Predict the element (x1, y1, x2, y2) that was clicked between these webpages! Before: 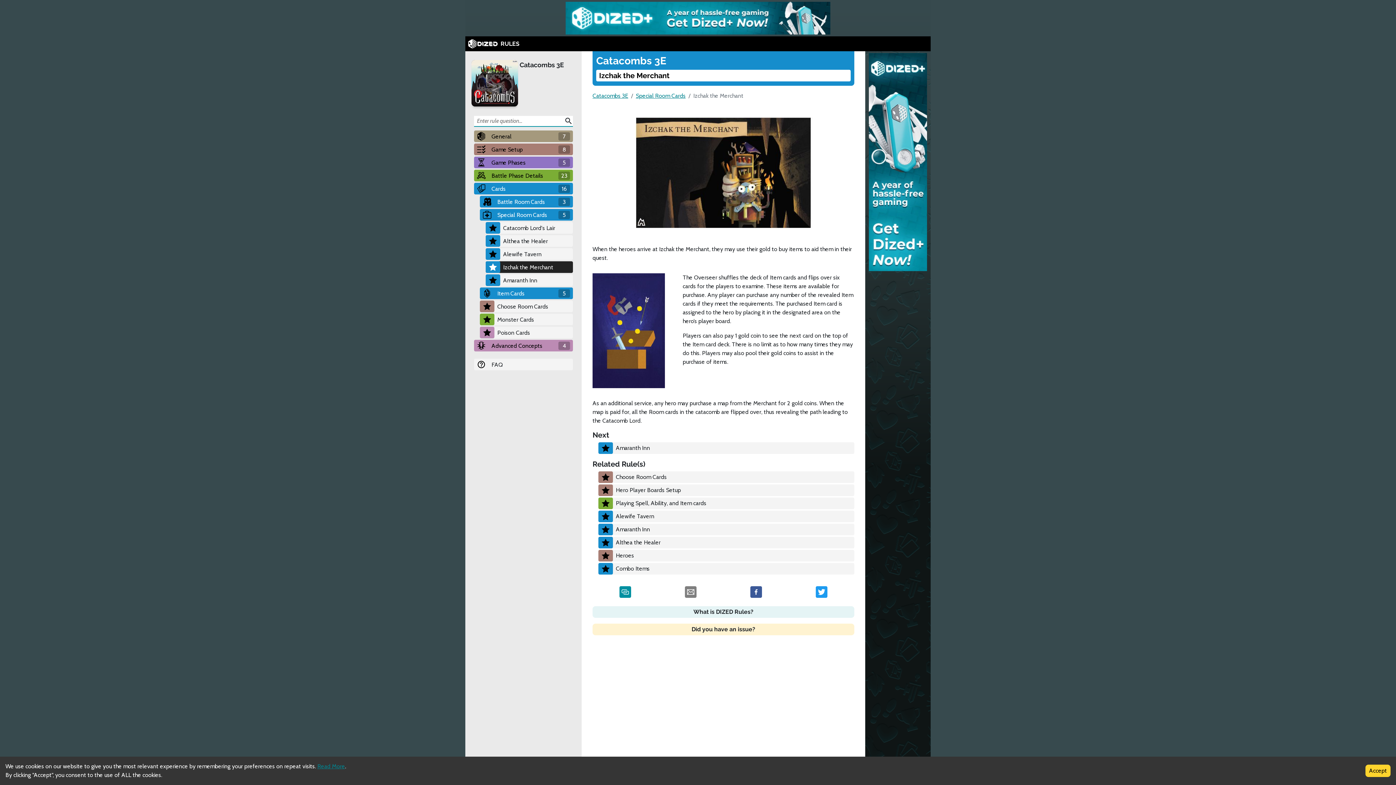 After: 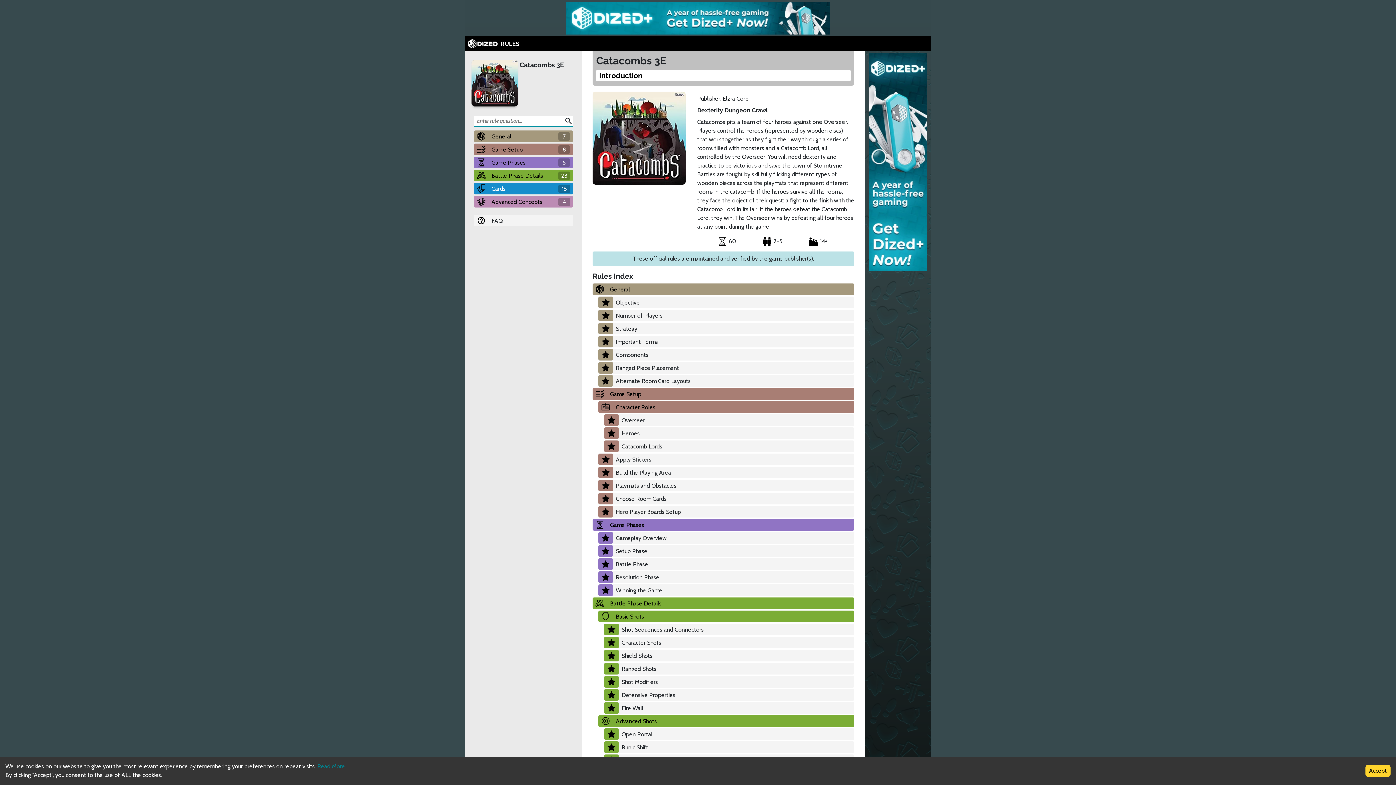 Action: bbox: (592, 92, 628, 99) label: Catacombs 3E